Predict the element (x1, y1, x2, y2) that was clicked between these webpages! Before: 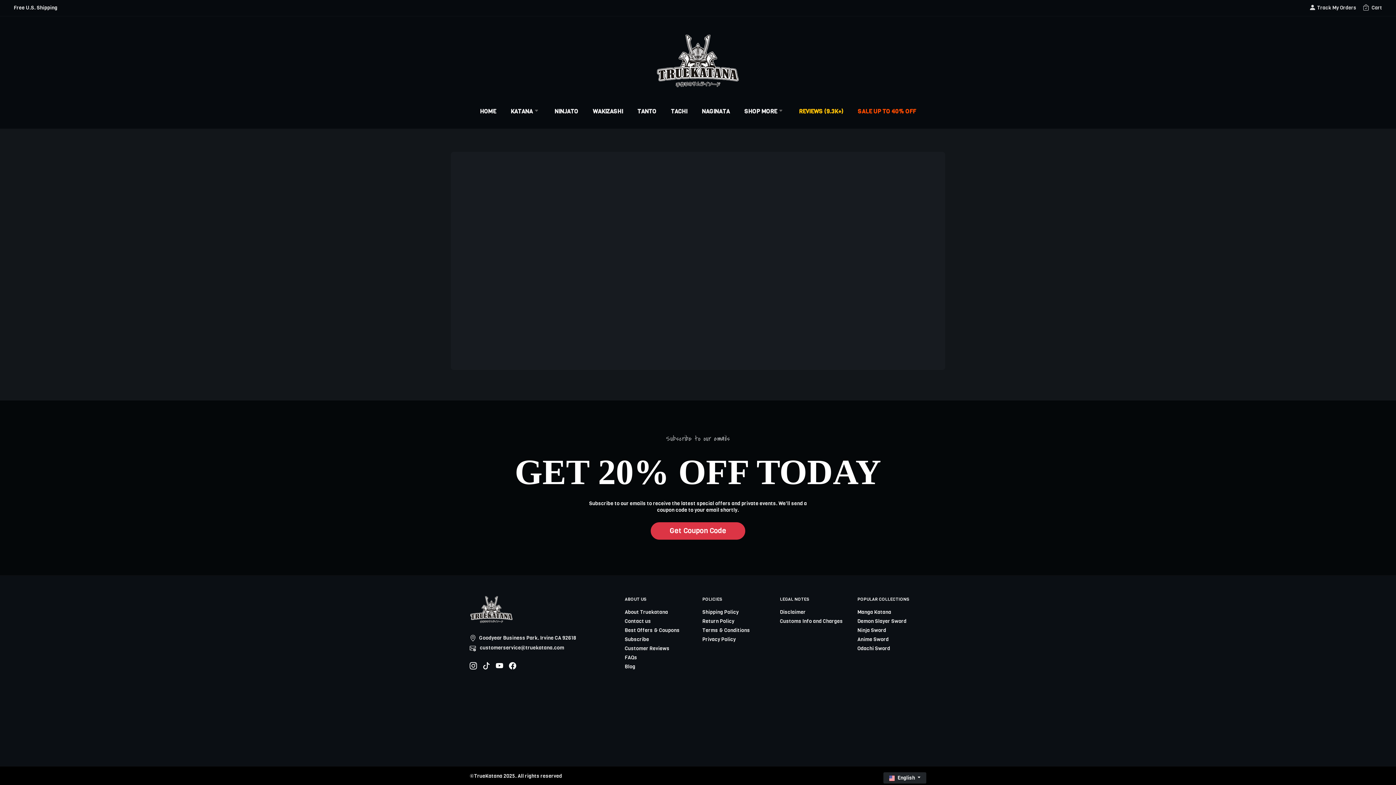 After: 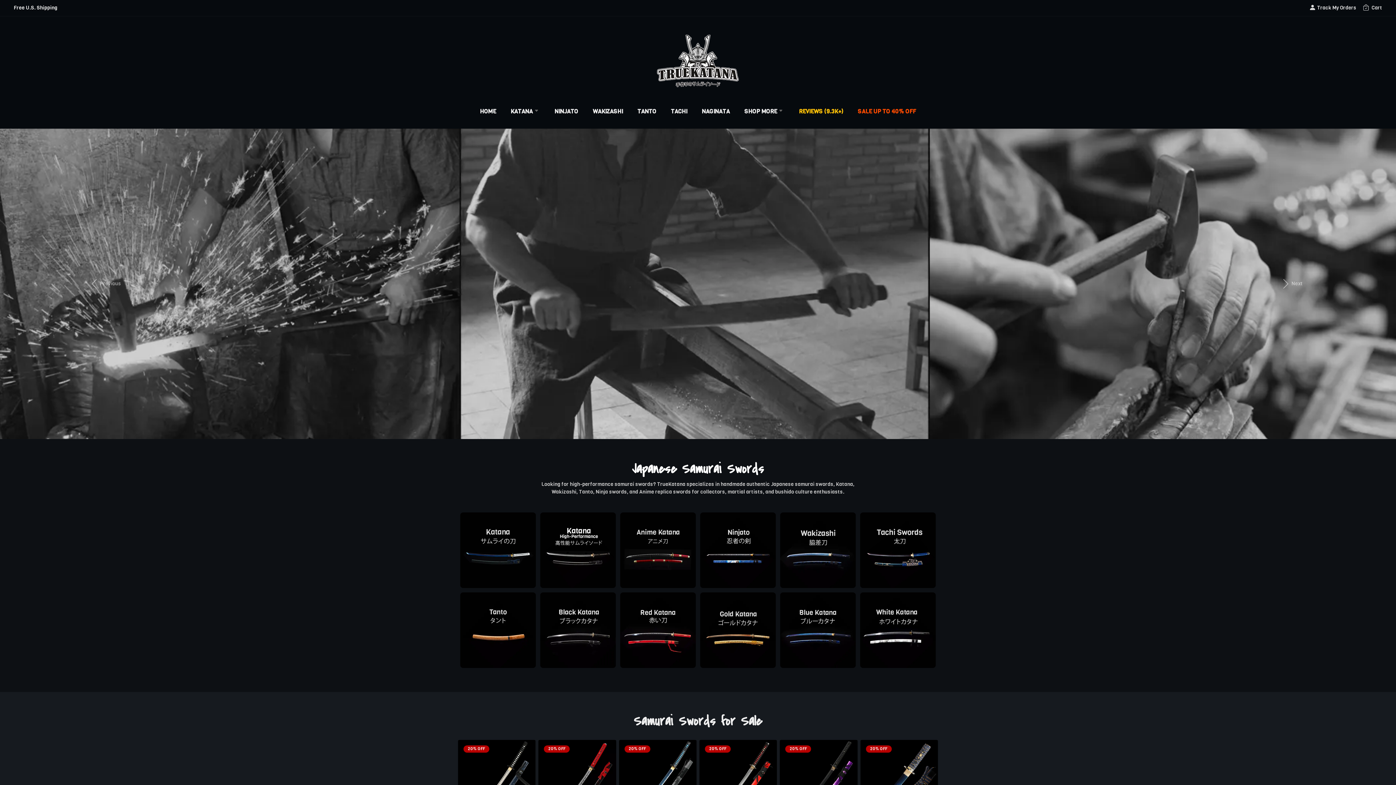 Action: bbox: (472, 103, 503, 119) label: HOME